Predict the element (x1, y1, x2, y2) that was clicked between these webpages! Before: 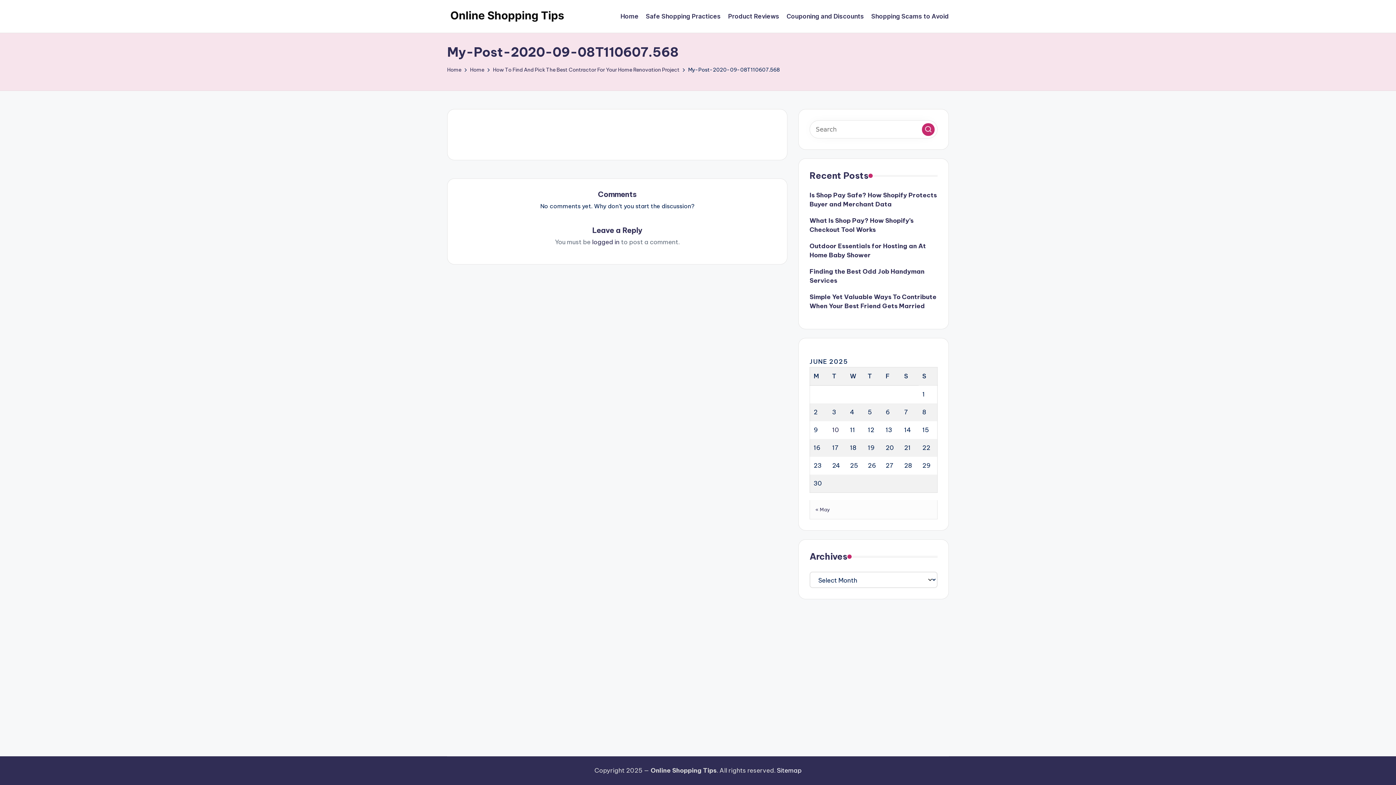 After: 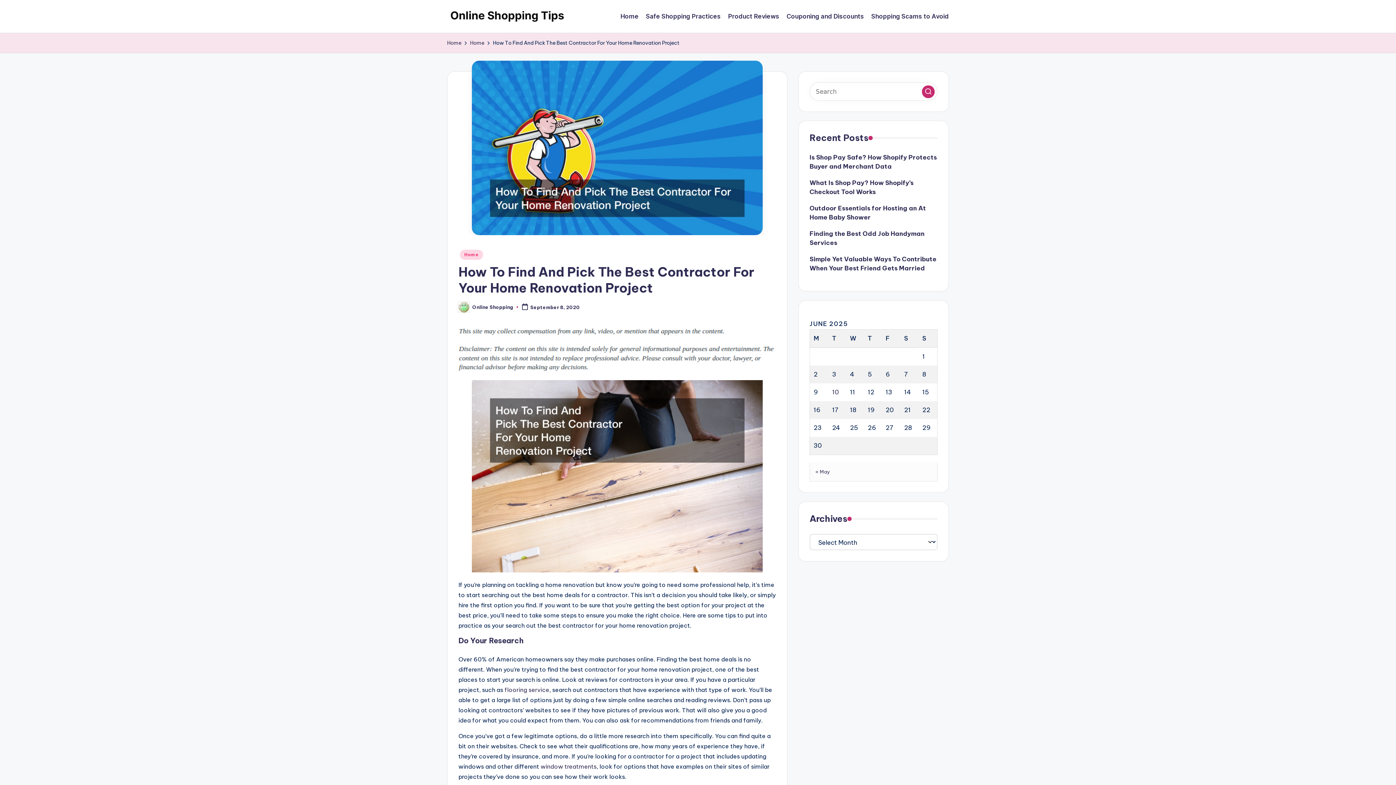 Action: label: How To Find And Pick The Best Contractor For Your Home Renovation Project bbox: (493, 65, 679, 74)